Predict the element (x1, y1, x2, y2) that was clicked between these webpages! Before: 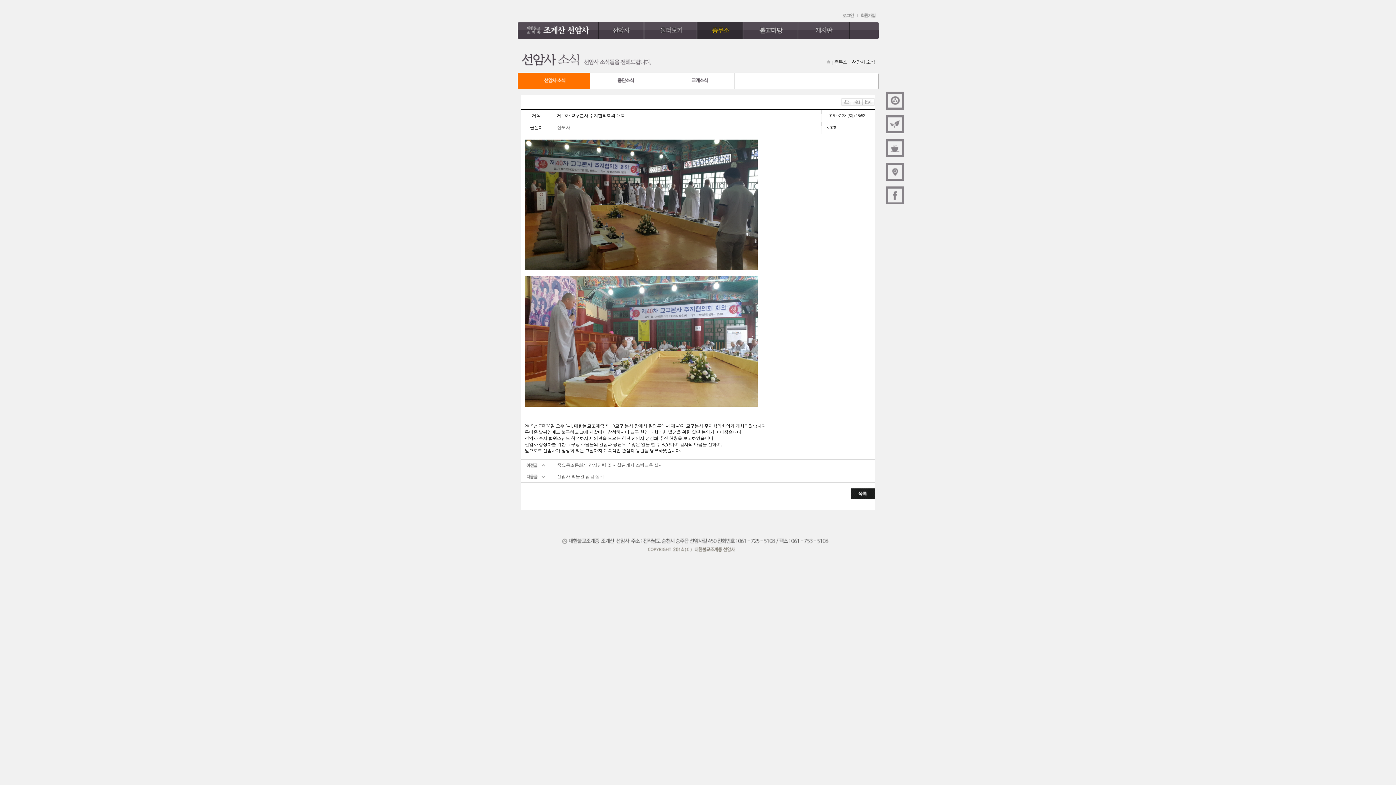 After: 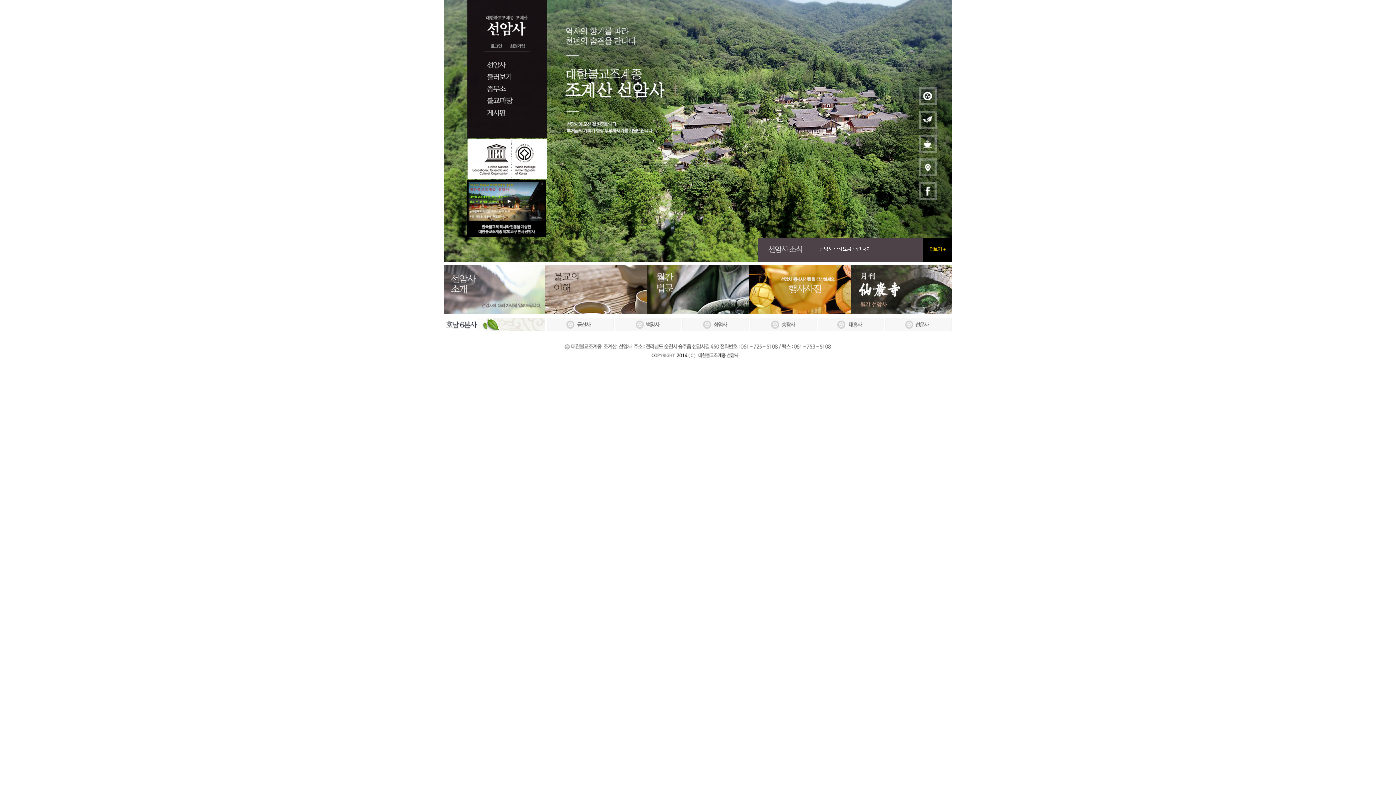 Action: bbox: (517, 22, 598, 38)